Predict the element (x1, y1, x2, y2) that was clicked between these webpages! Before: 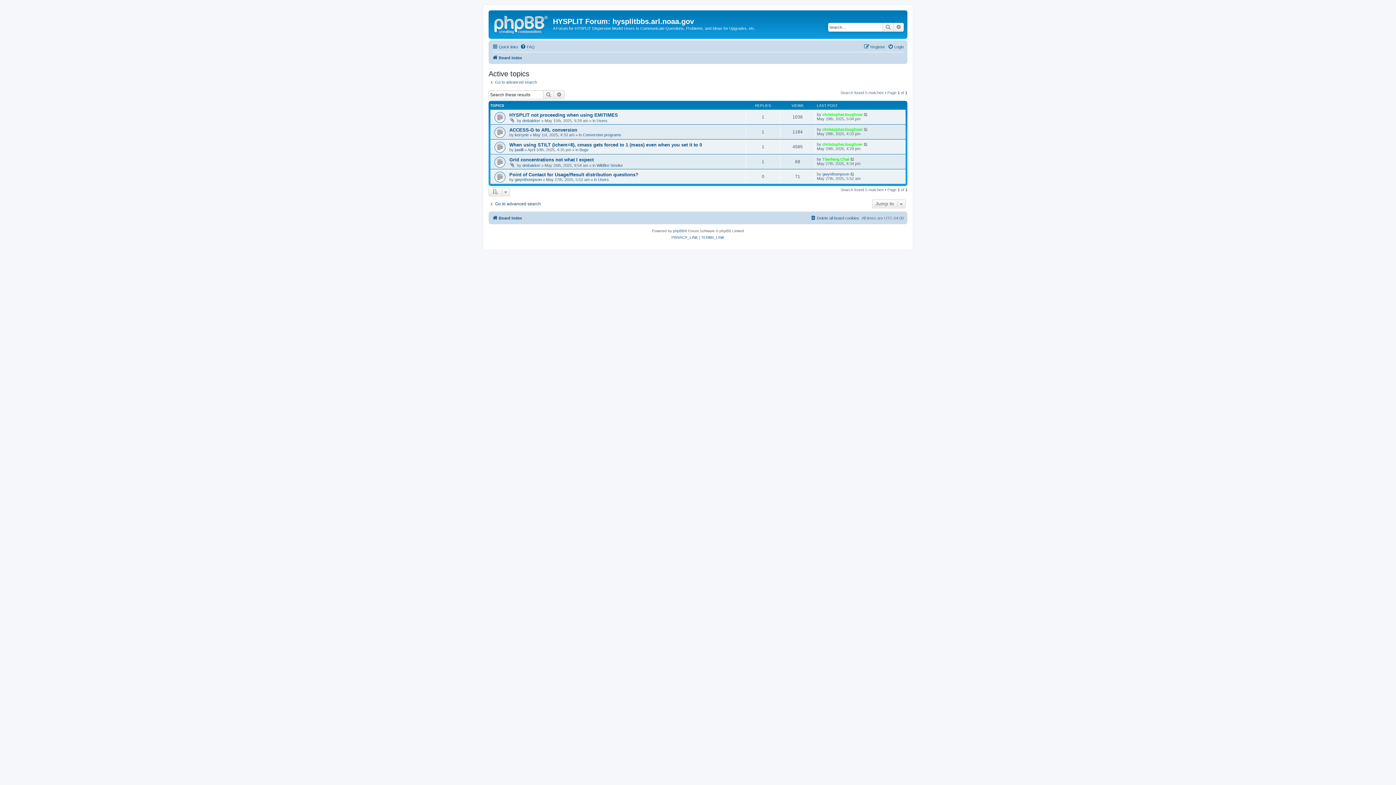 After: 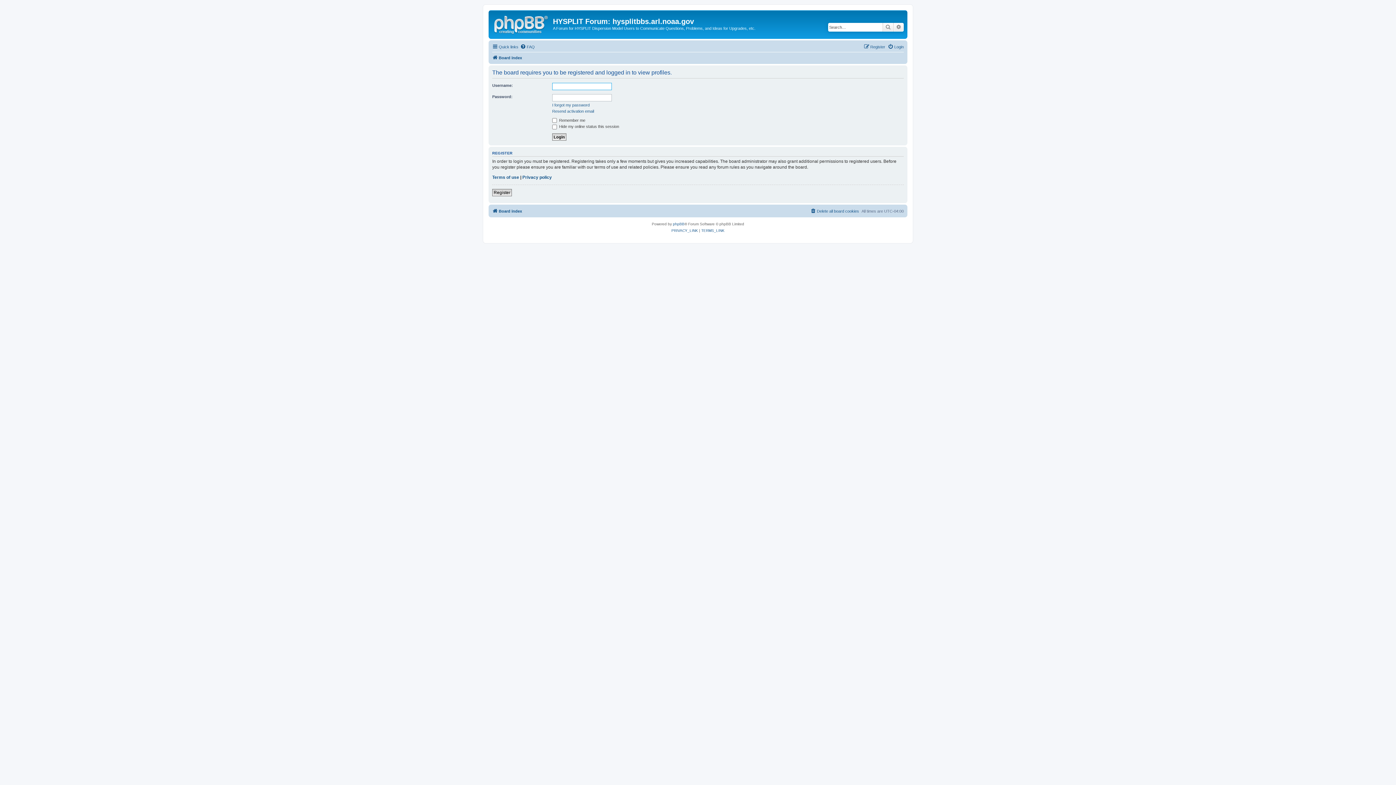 Action: bbox: (822, 112, 862, 116) label: christopher.loughner